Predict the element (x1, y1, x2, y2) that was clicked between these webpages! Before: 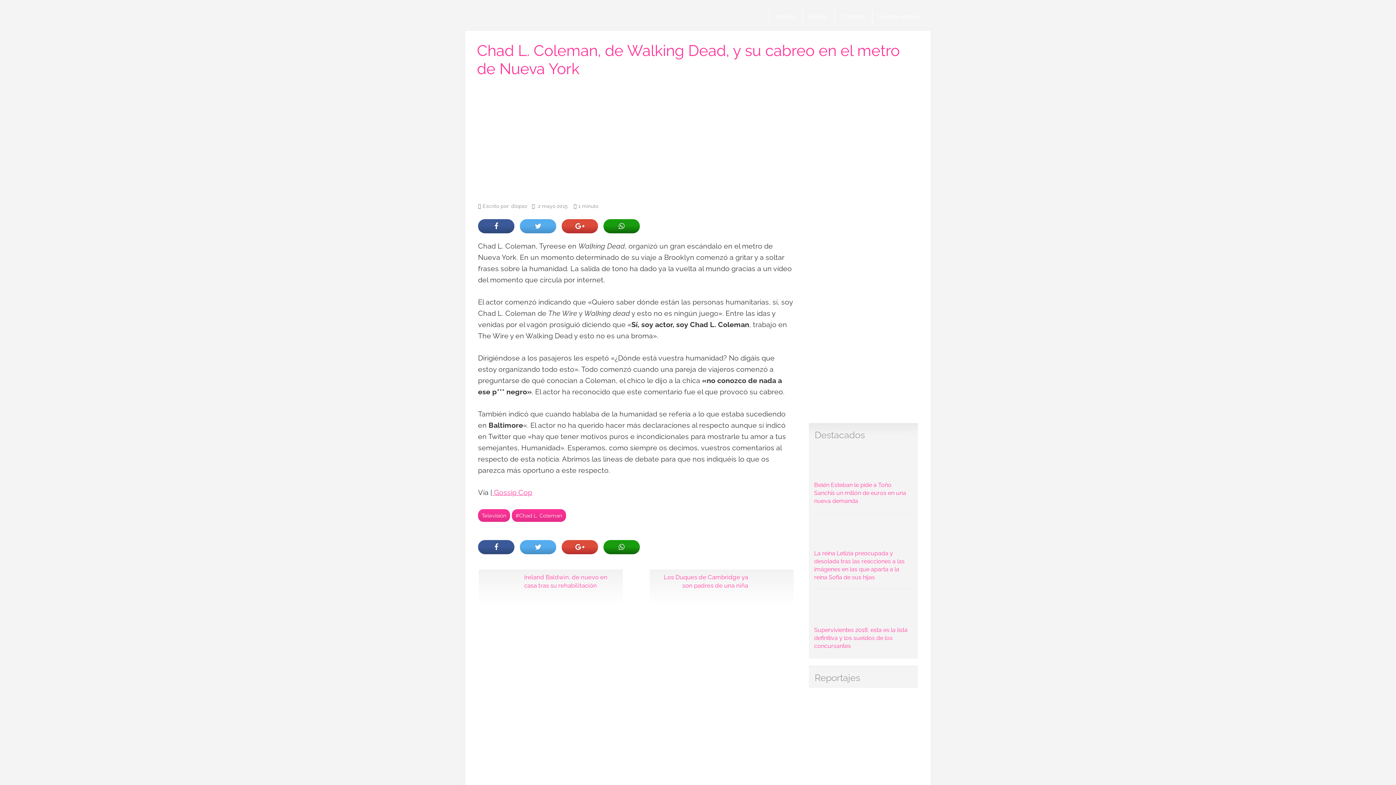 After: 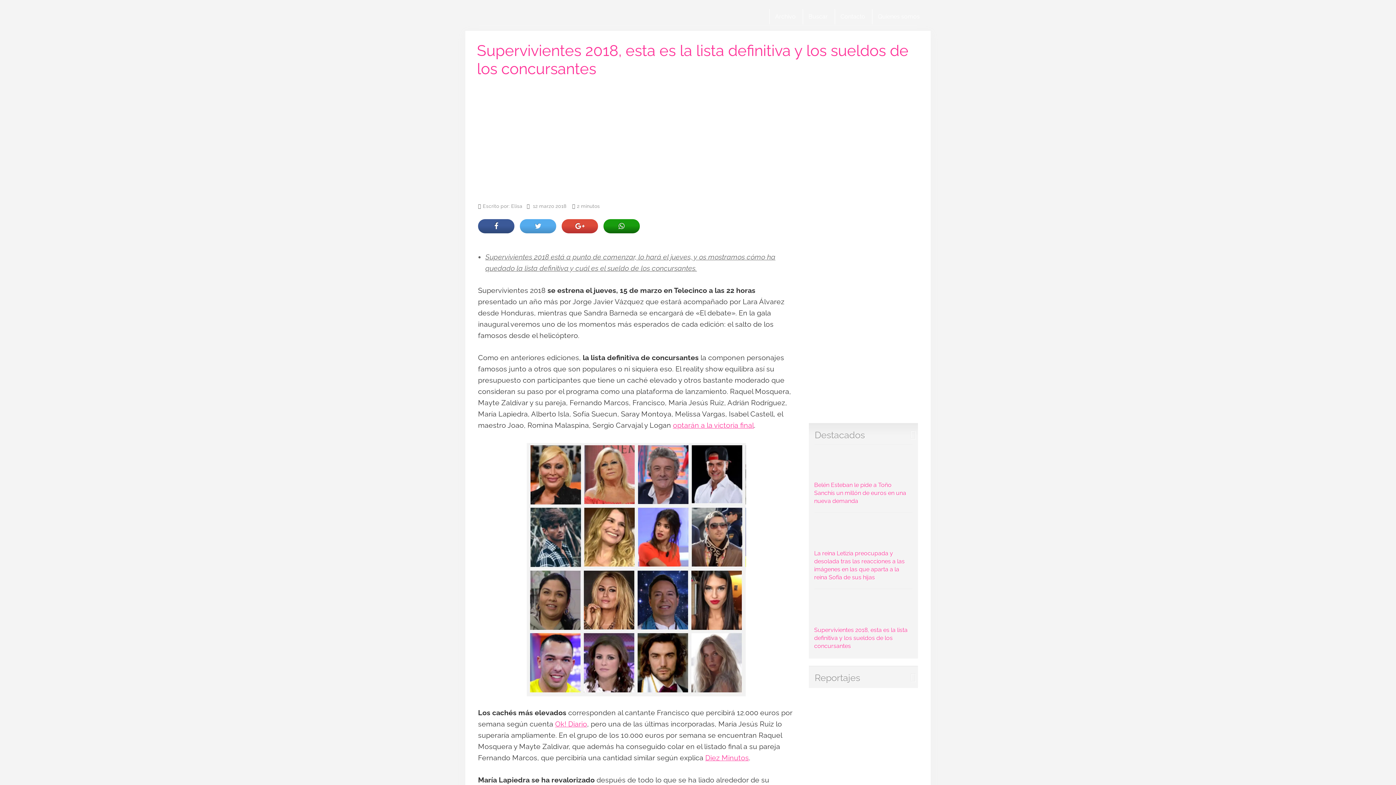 Action: bbox: (814, 593, 912, 649) label: Supervivientes 2018, esta es la lista definitiva y los sueldos de los concursantes